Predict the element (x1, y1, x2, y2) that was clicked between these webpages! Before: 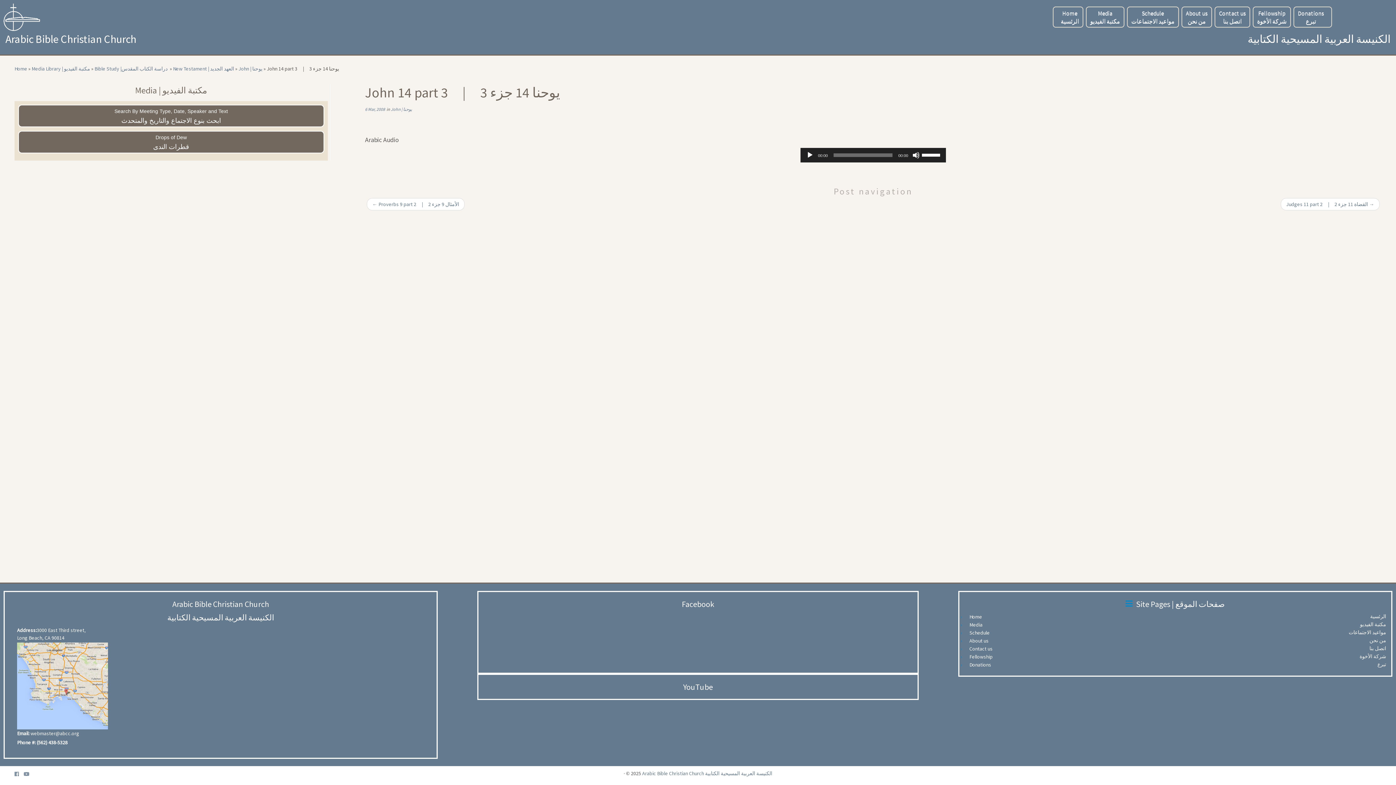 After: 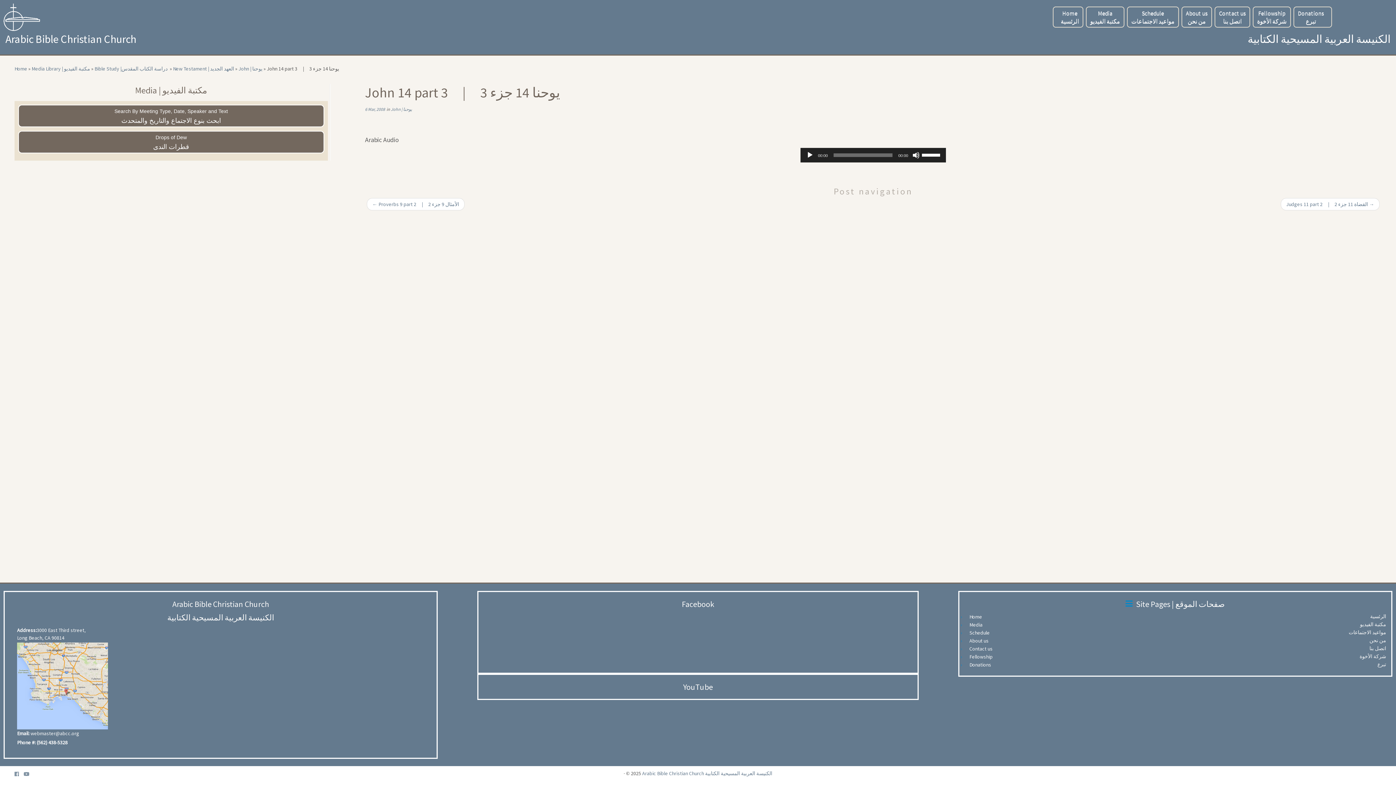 Action: bbox: (17, 642, 433, 729)